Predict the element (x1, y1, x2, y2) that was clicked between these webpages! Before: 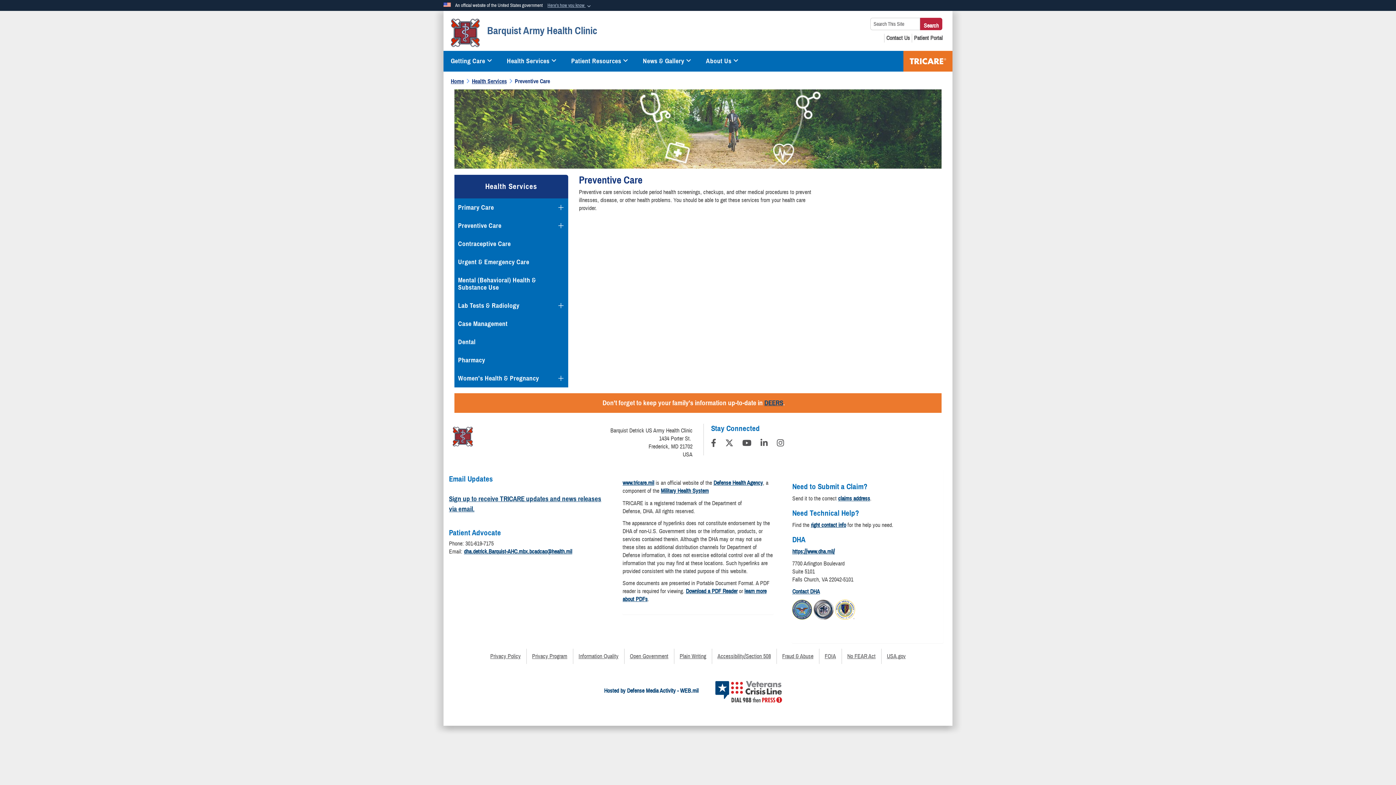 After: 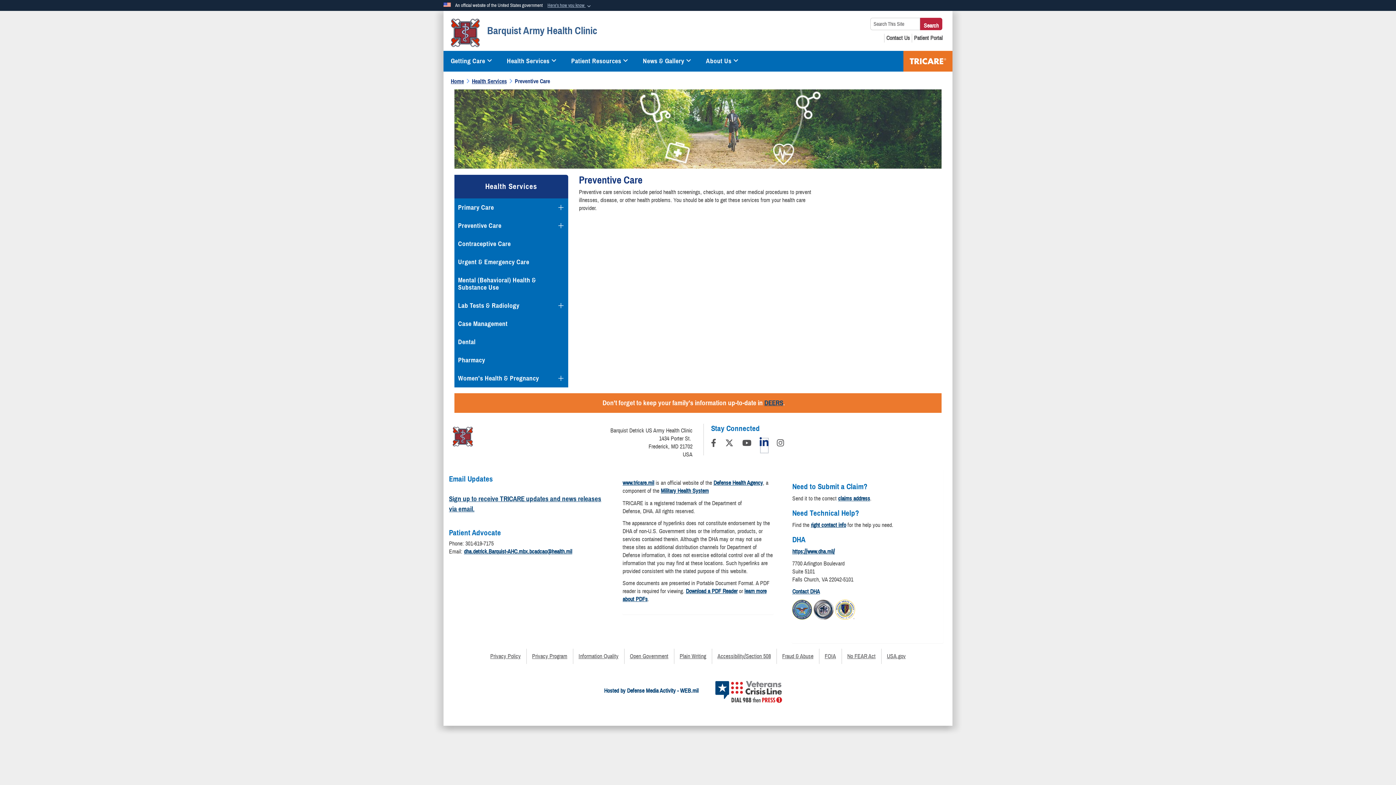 Action: bbox: (760, 440, 768, 448) label: LinkedIn